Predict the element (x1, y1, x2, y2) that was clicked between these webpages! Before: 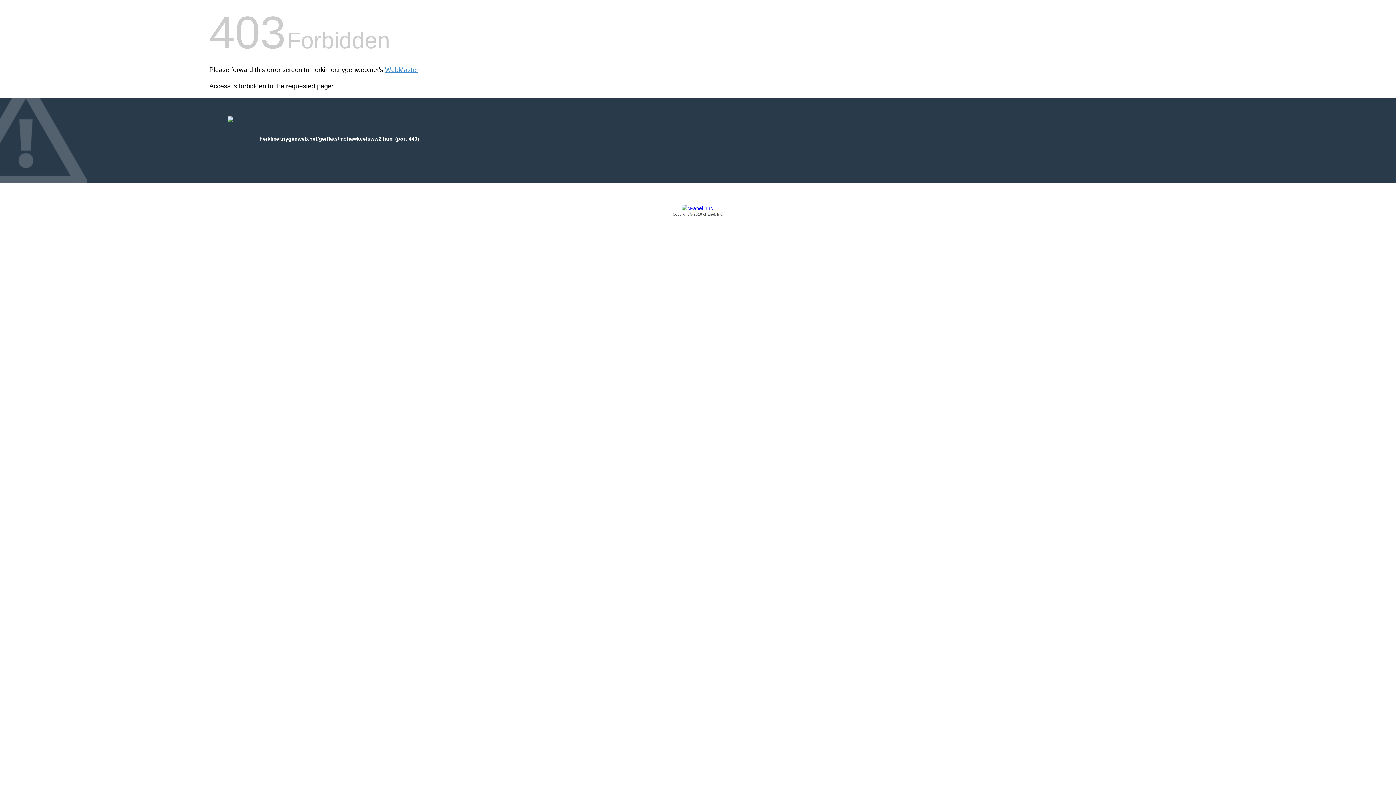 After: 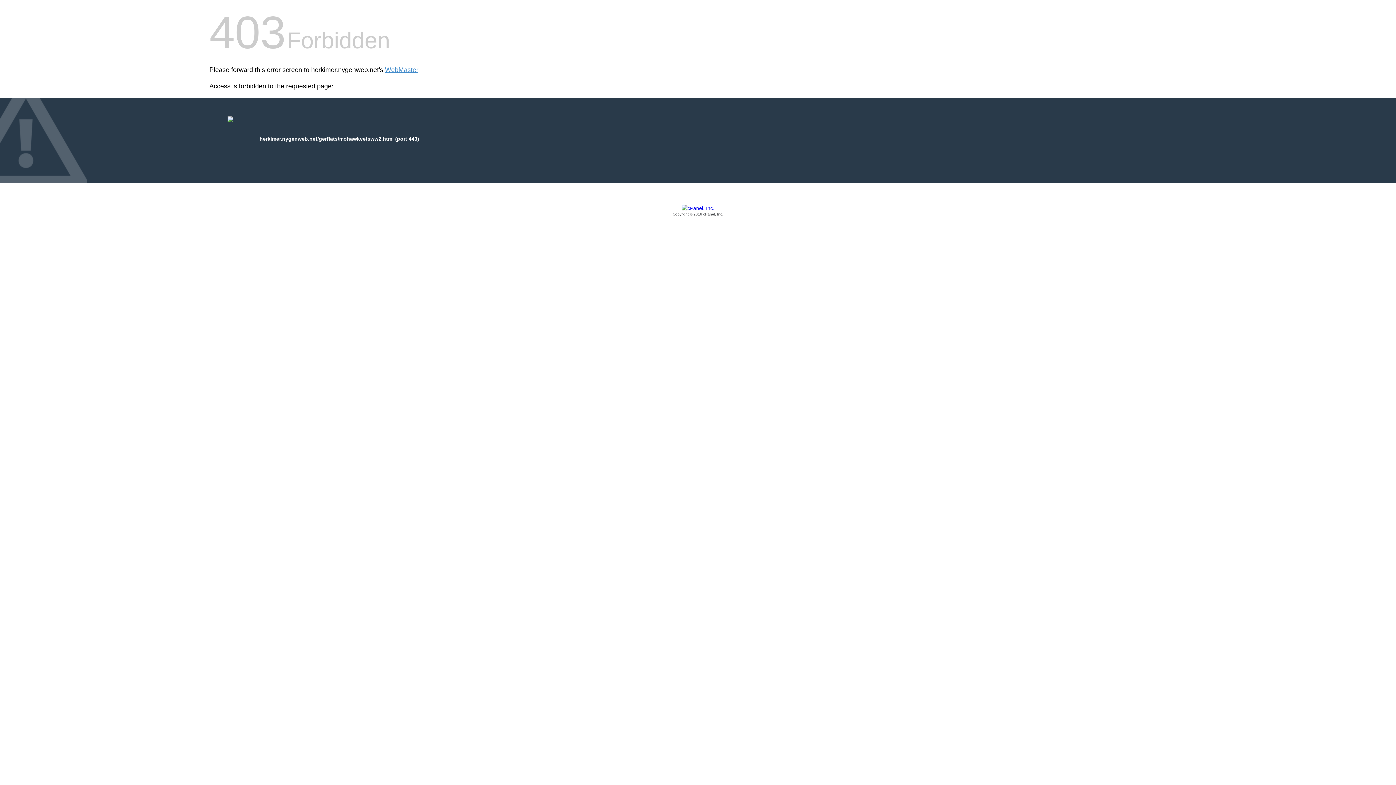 Action: bbox: (209, 205, 1186, 217) label: Copyright © 2016 cPanel, Inc.